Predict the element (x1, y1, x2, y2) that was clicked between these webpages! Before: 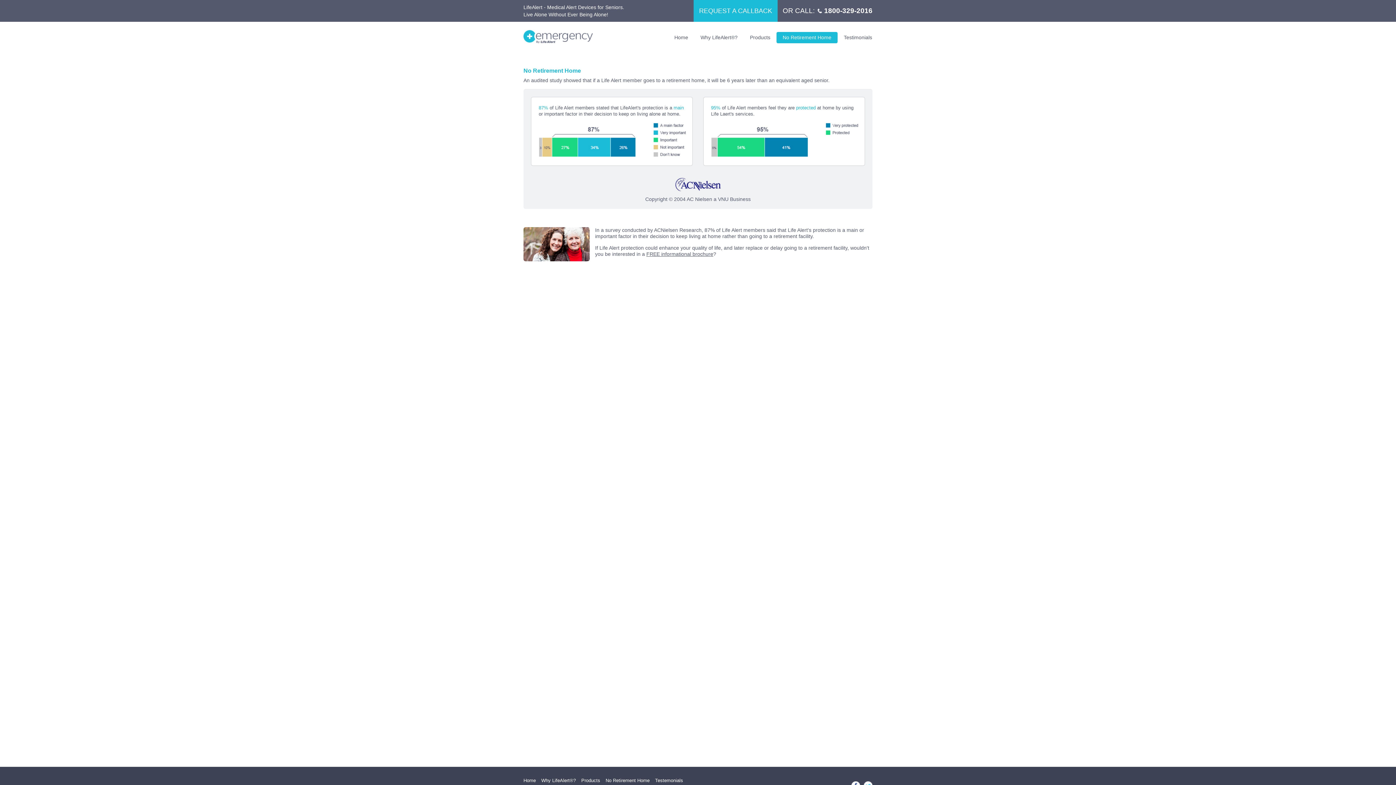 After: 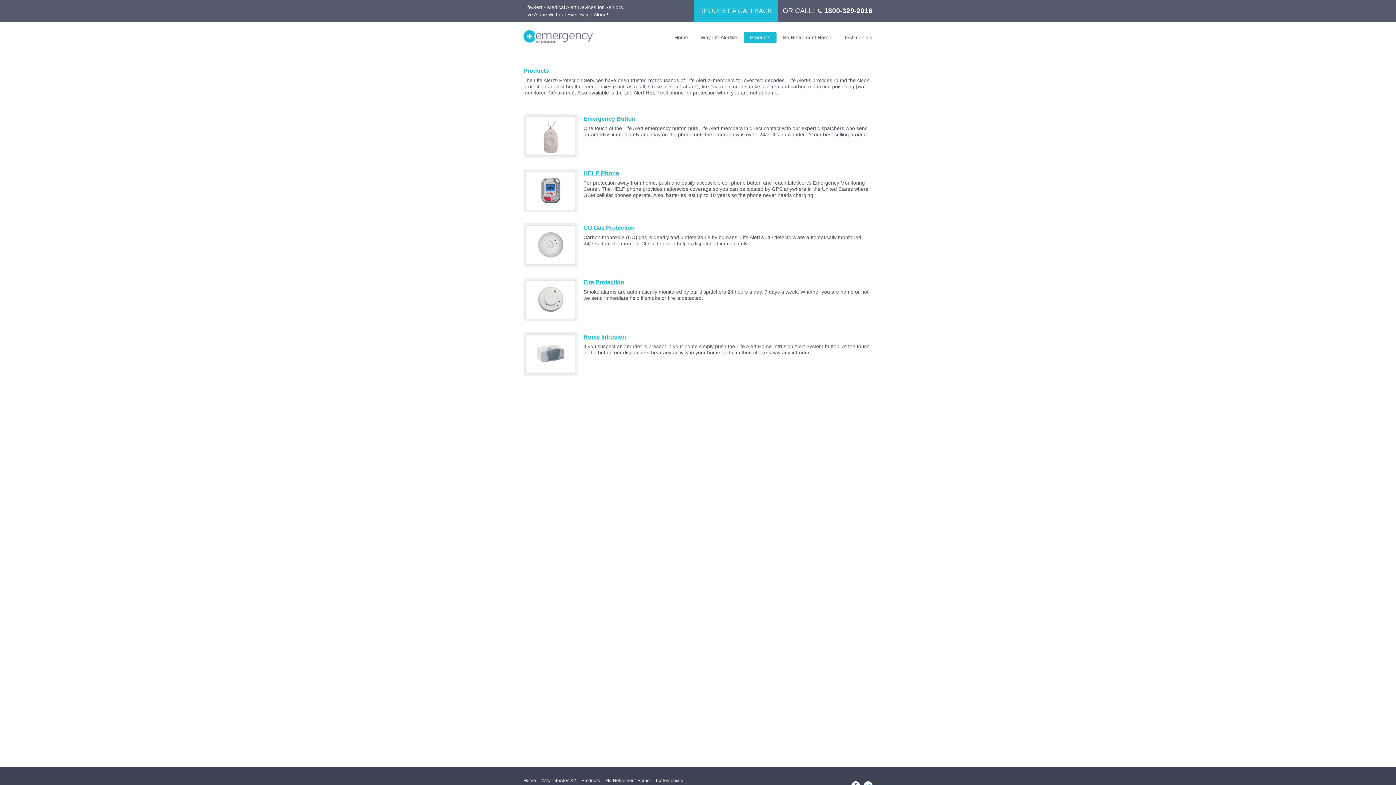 Action: bbox: (744, 32, 776, 43) label: Products